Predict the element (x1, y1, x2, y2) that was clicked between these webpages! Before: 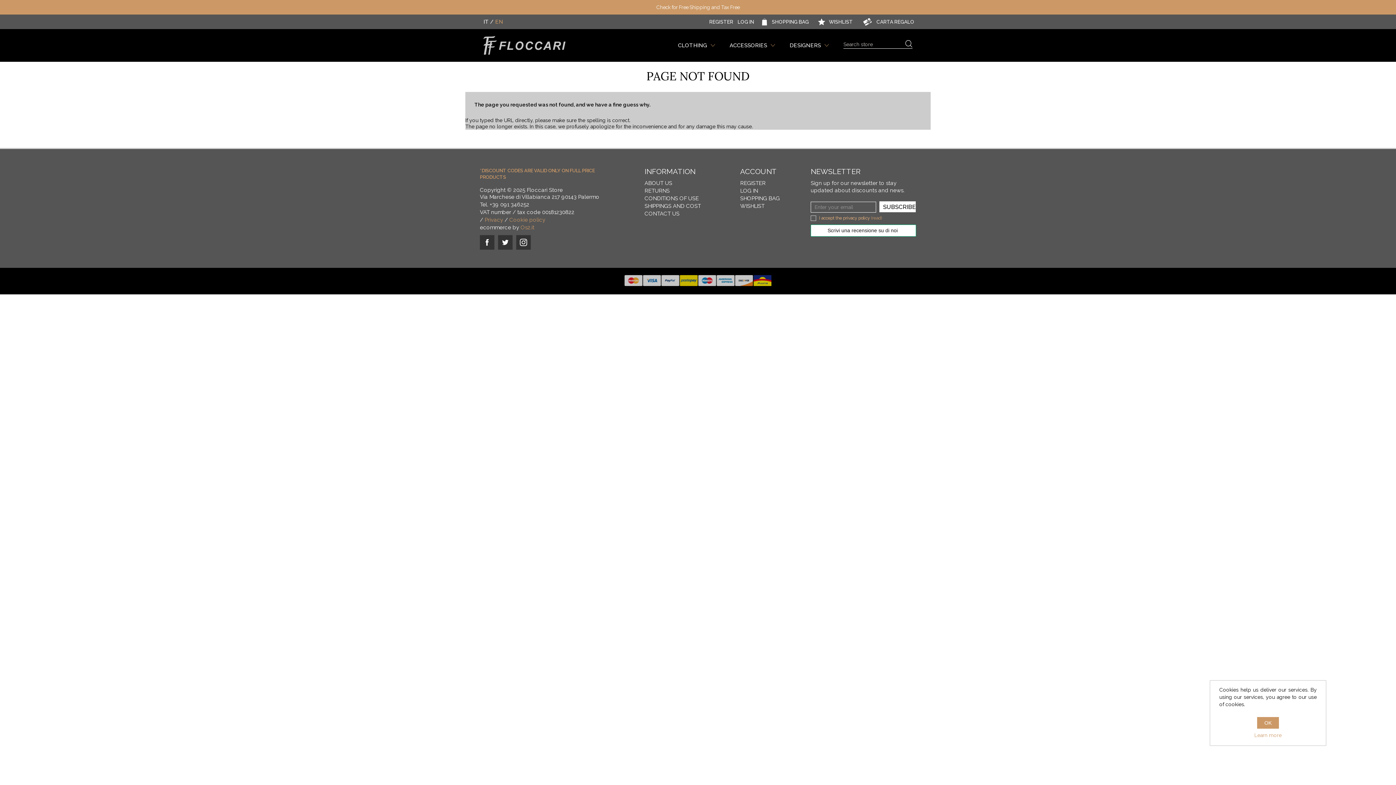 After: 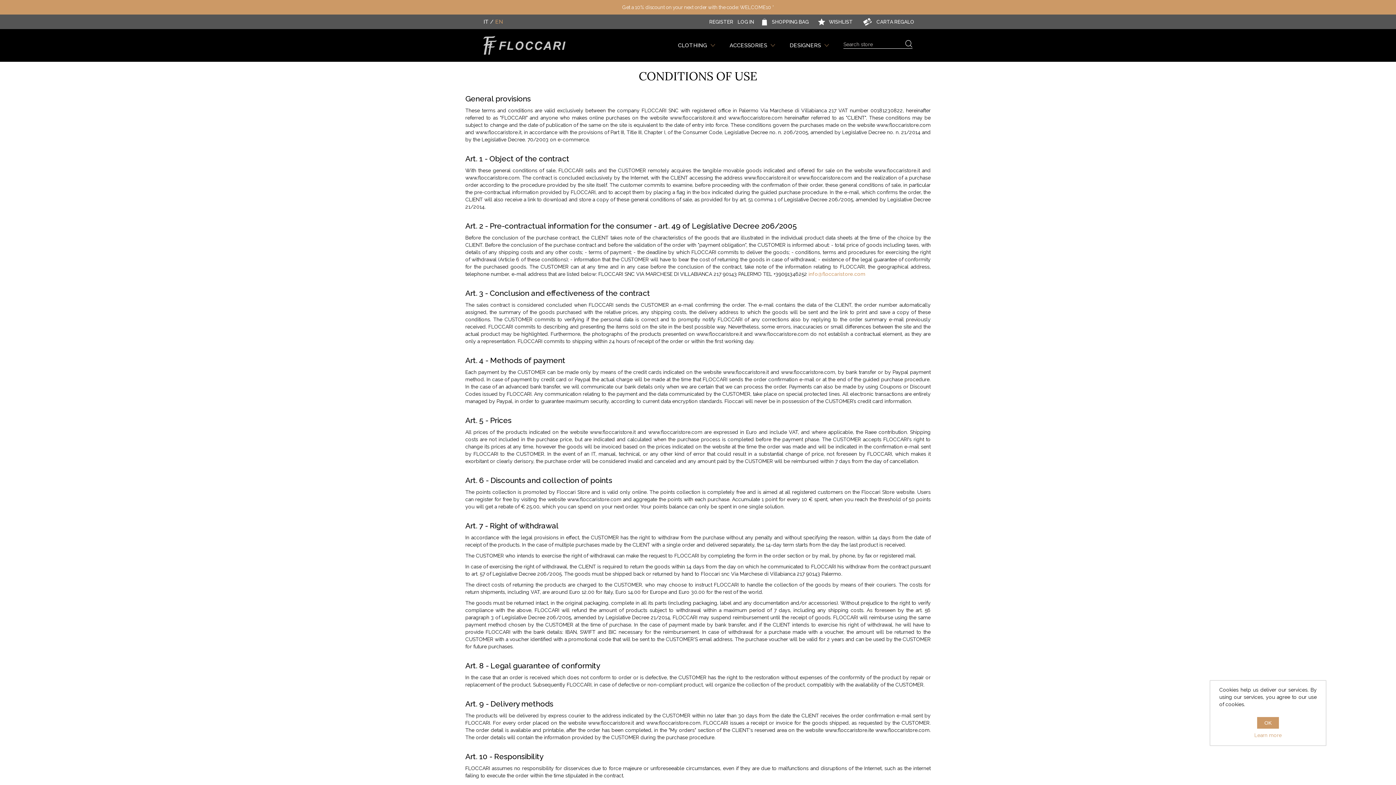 Action: label: CONDITIONS OF USE bbox: (644, 194, 701, 202)